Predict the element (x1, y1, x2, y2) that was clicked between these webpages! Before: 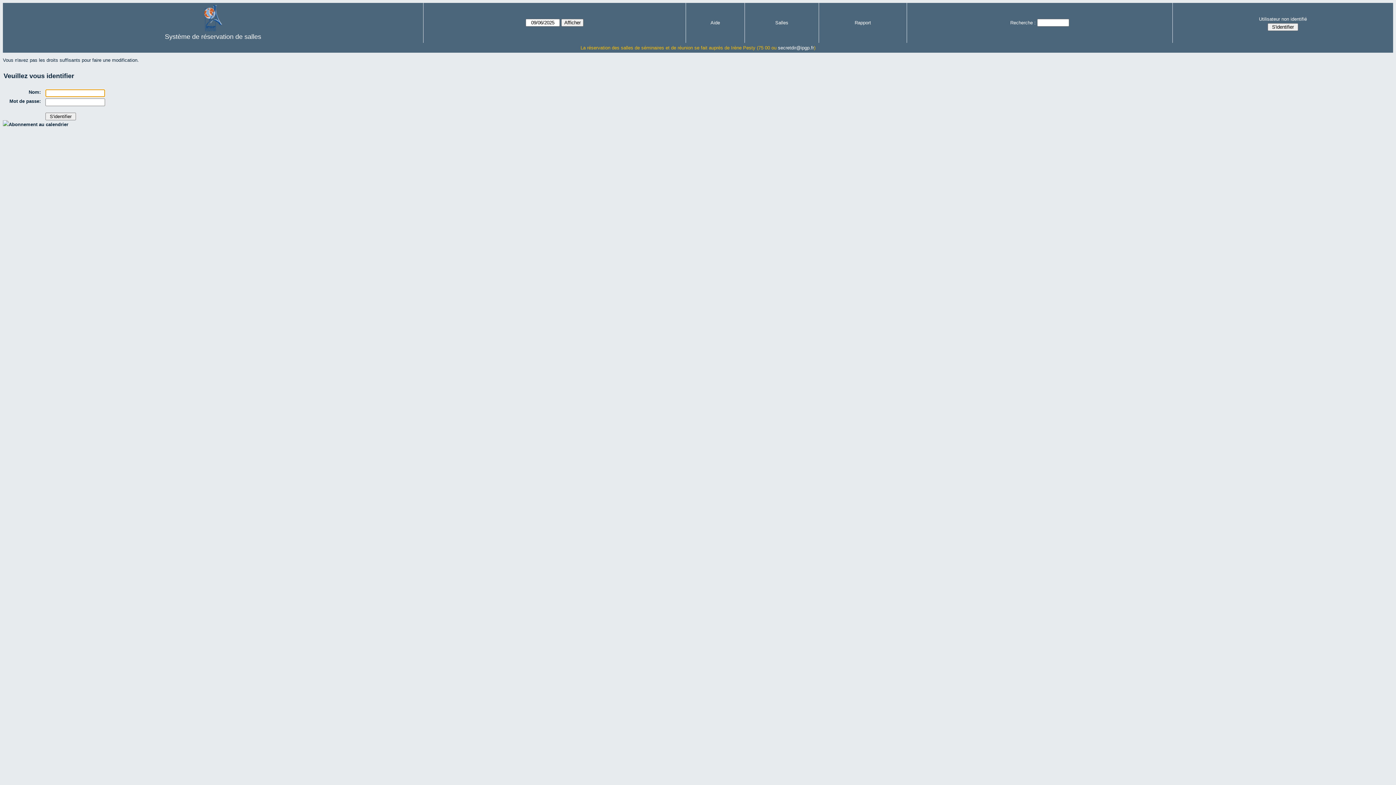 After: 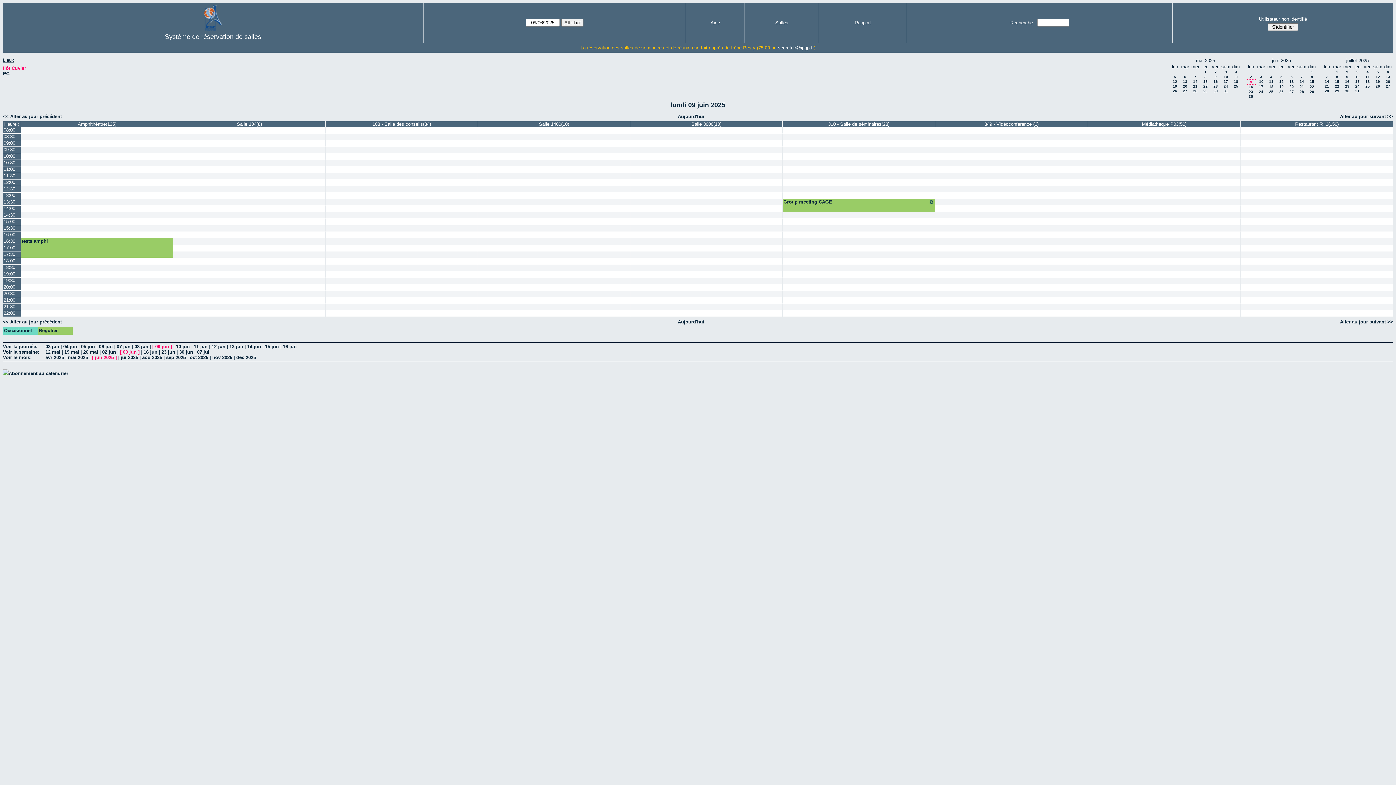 Action: bbox: (164, 33, 261, 40) label: Système de réservation de salles